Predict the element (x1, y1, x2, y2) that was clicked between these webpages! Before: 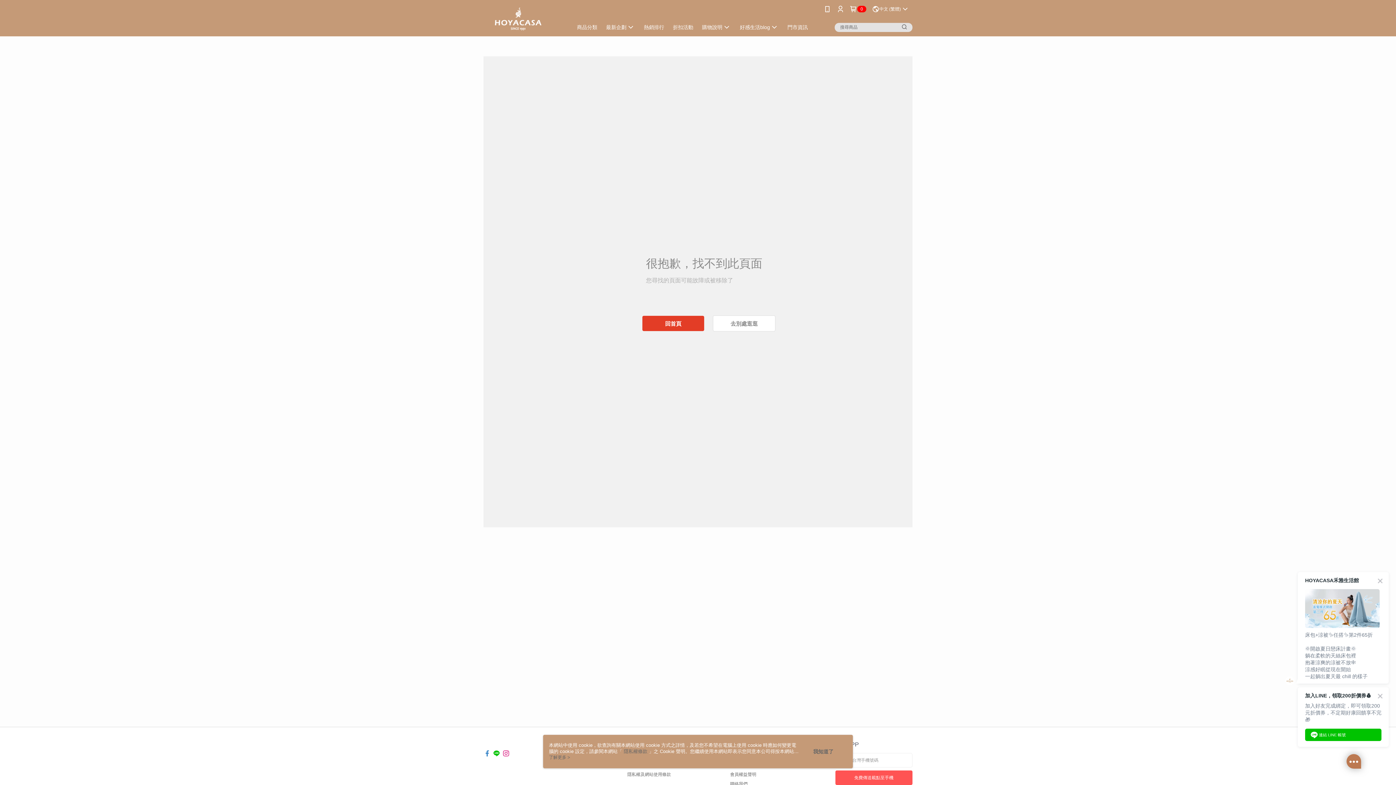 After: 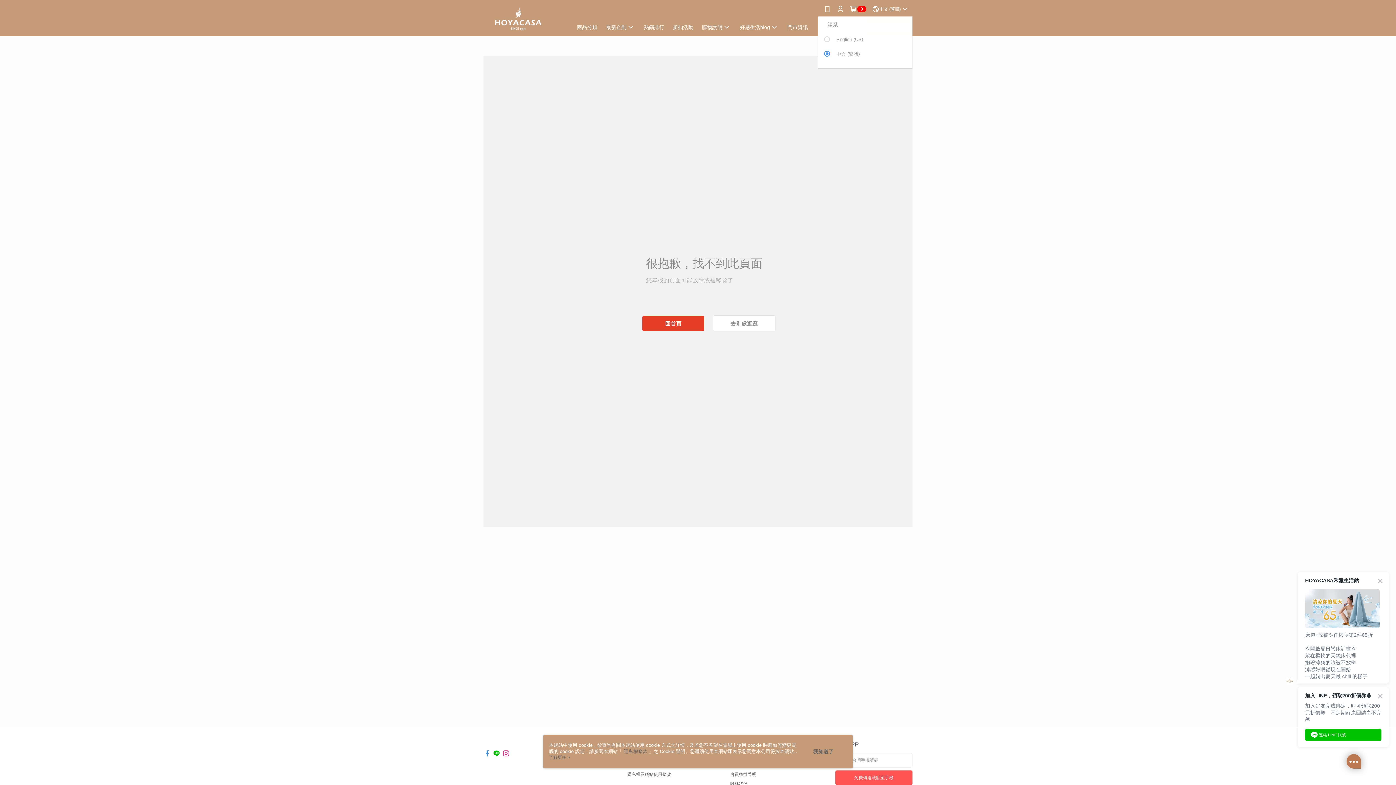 Action: bbox: (872, 0, 909, 18) label: 中文 (繁體)